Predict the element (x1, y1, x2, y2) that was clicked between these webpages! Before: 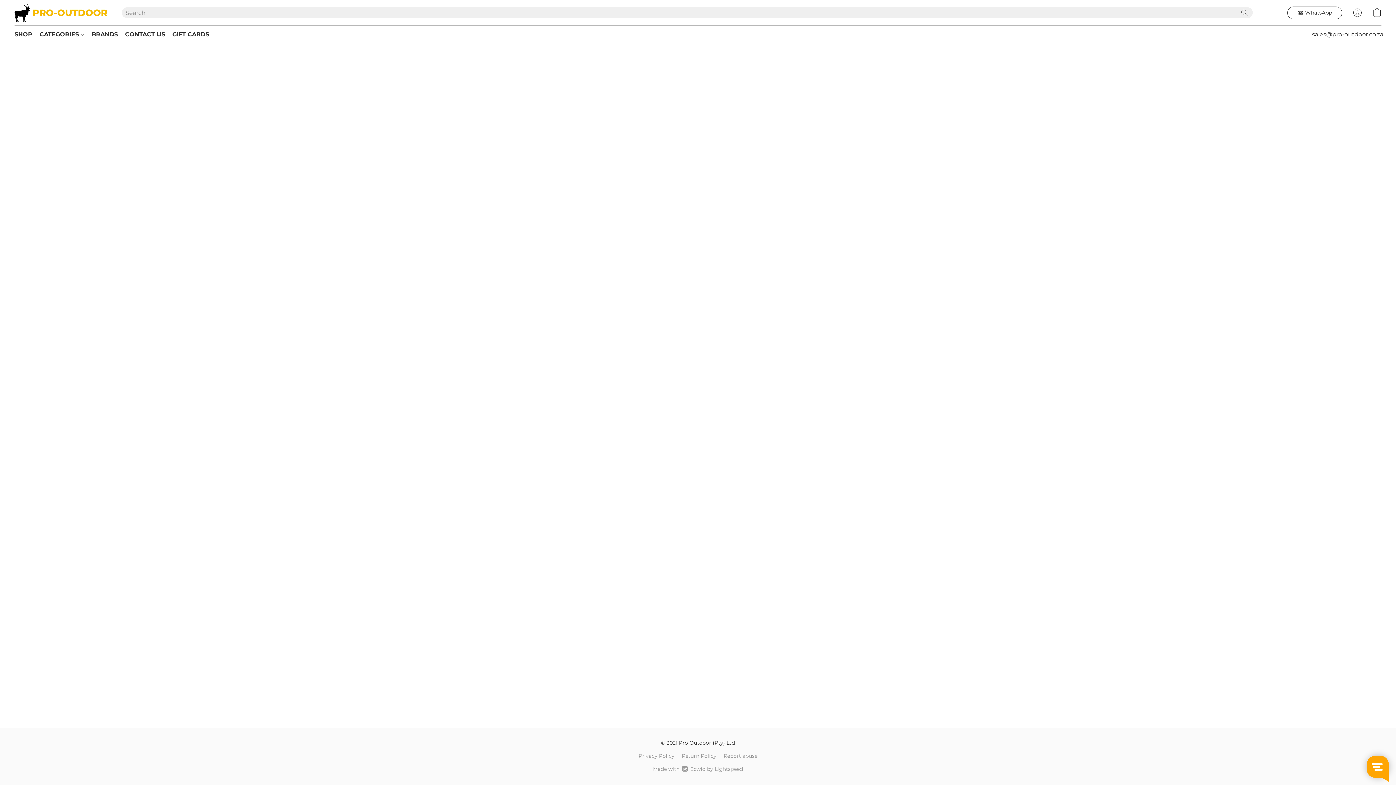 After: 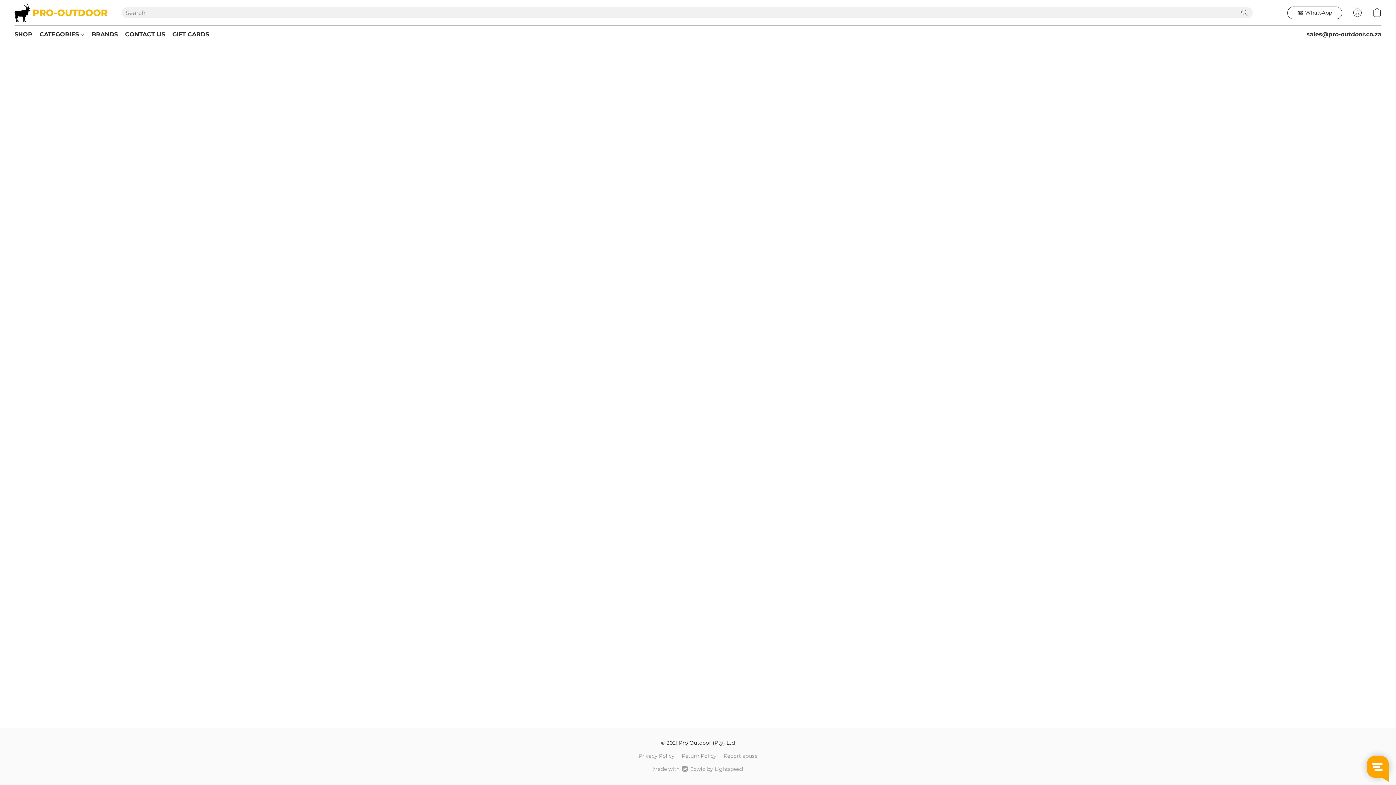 Action: label: SHOP bbox: (14, 27, 36, 41)